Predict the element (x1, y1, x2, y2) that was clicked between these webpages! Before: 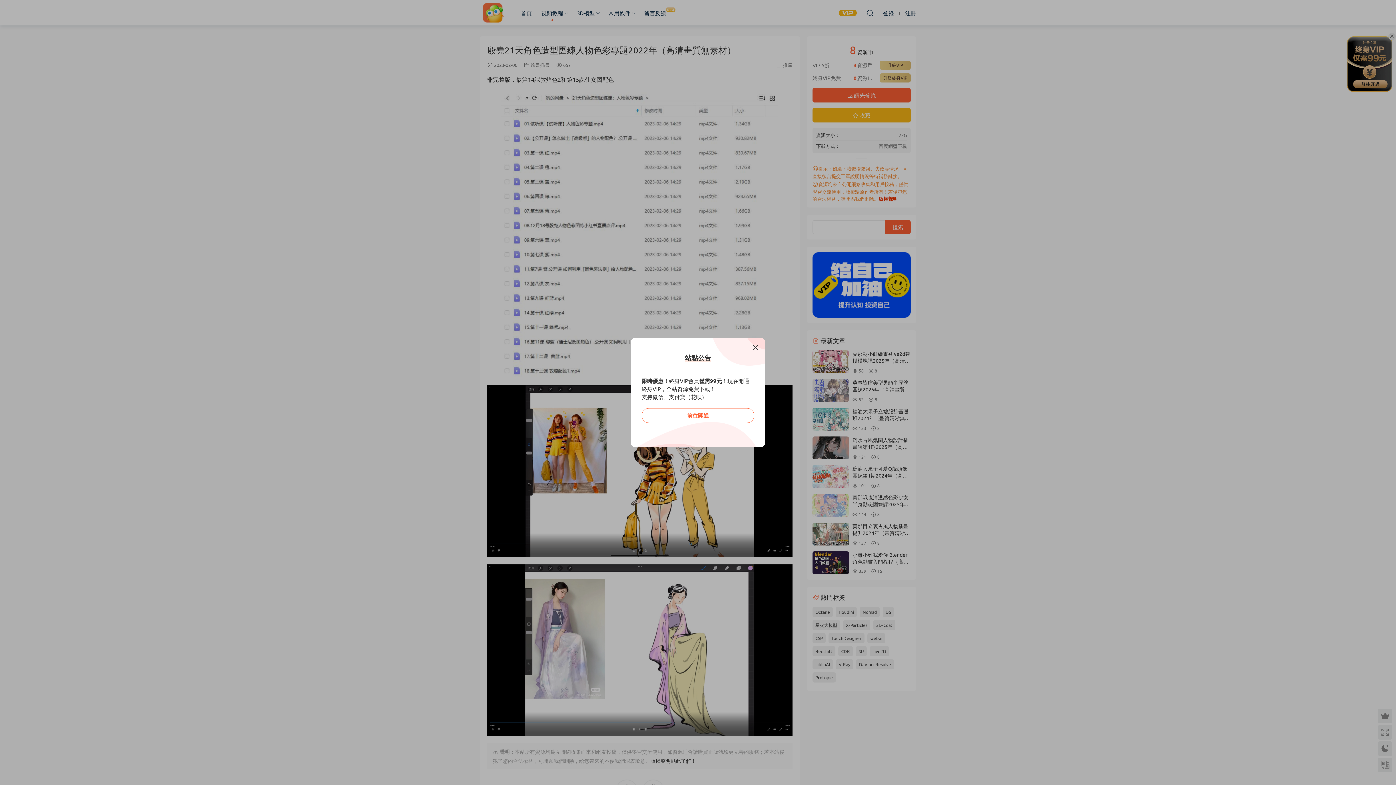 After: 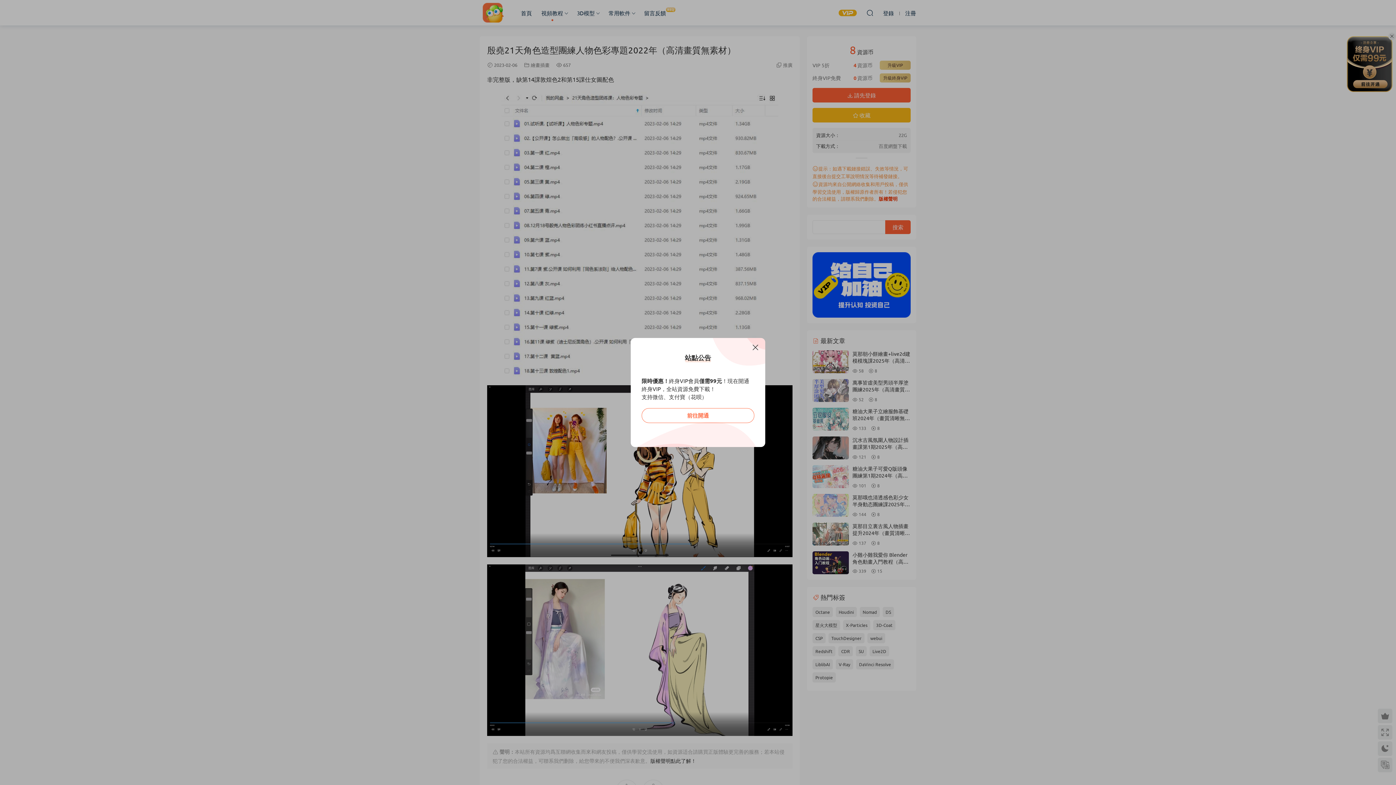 Action: bbox: (641, 408, 754, 423) label: 前往開通